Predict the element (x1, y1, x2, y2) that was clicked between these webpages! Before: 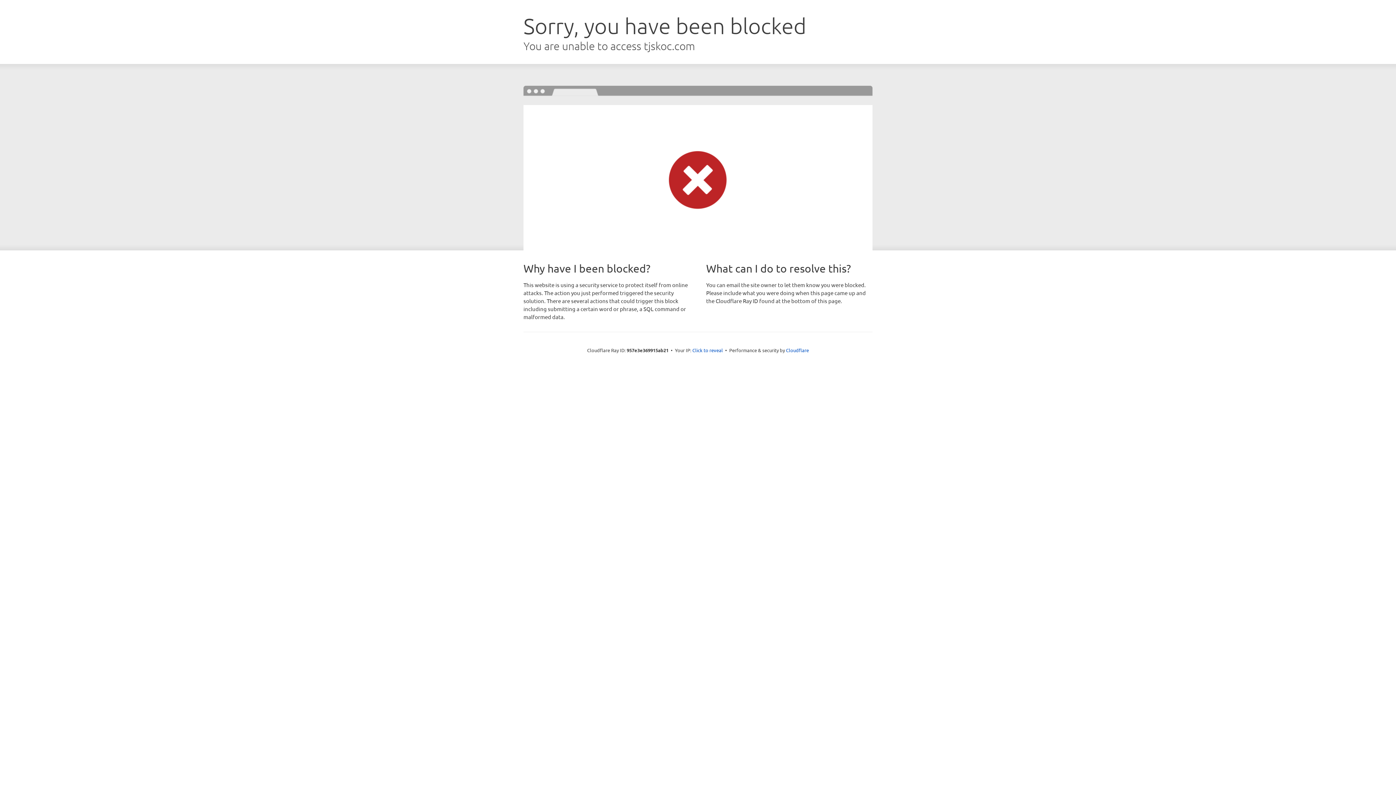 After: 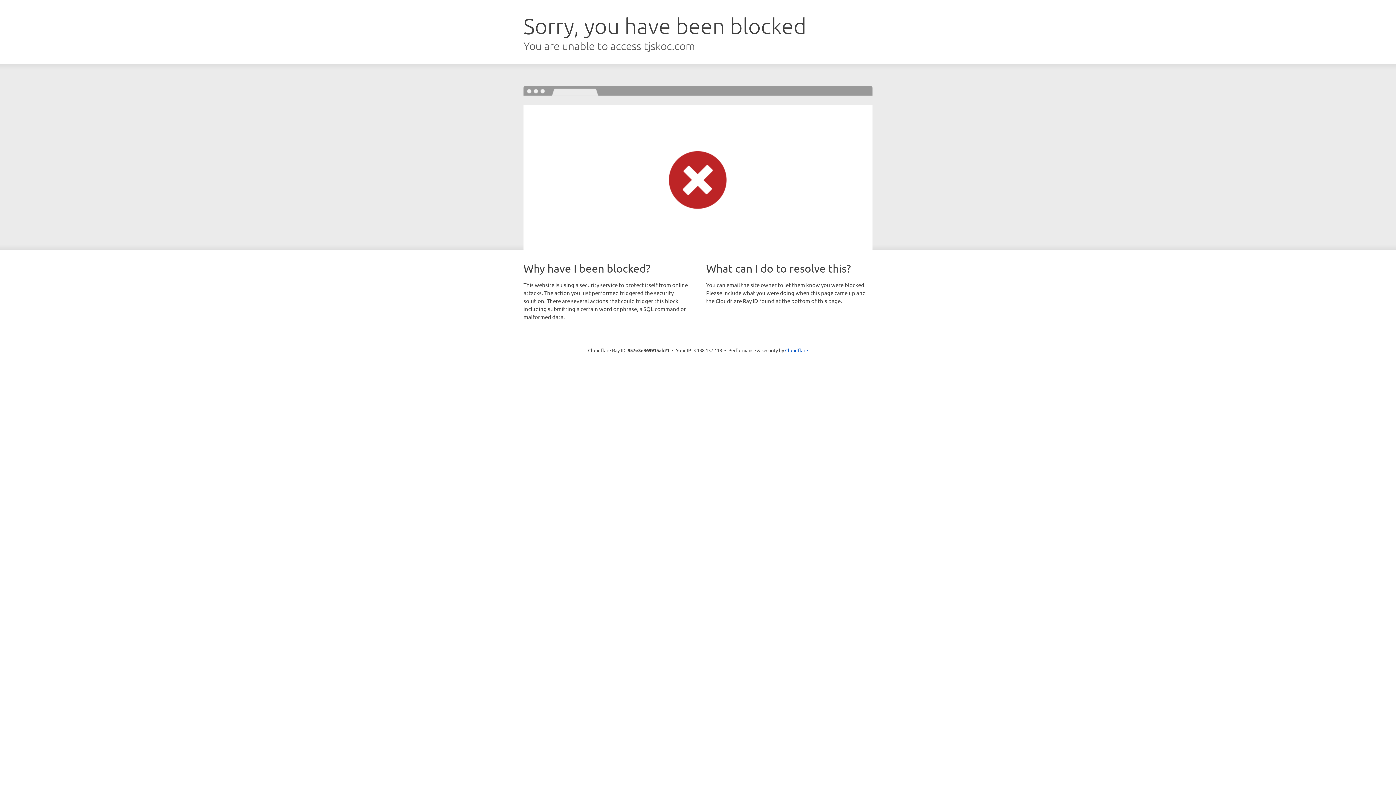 Action: bbox: (692, 346, 723, 353) label: Click to reveal